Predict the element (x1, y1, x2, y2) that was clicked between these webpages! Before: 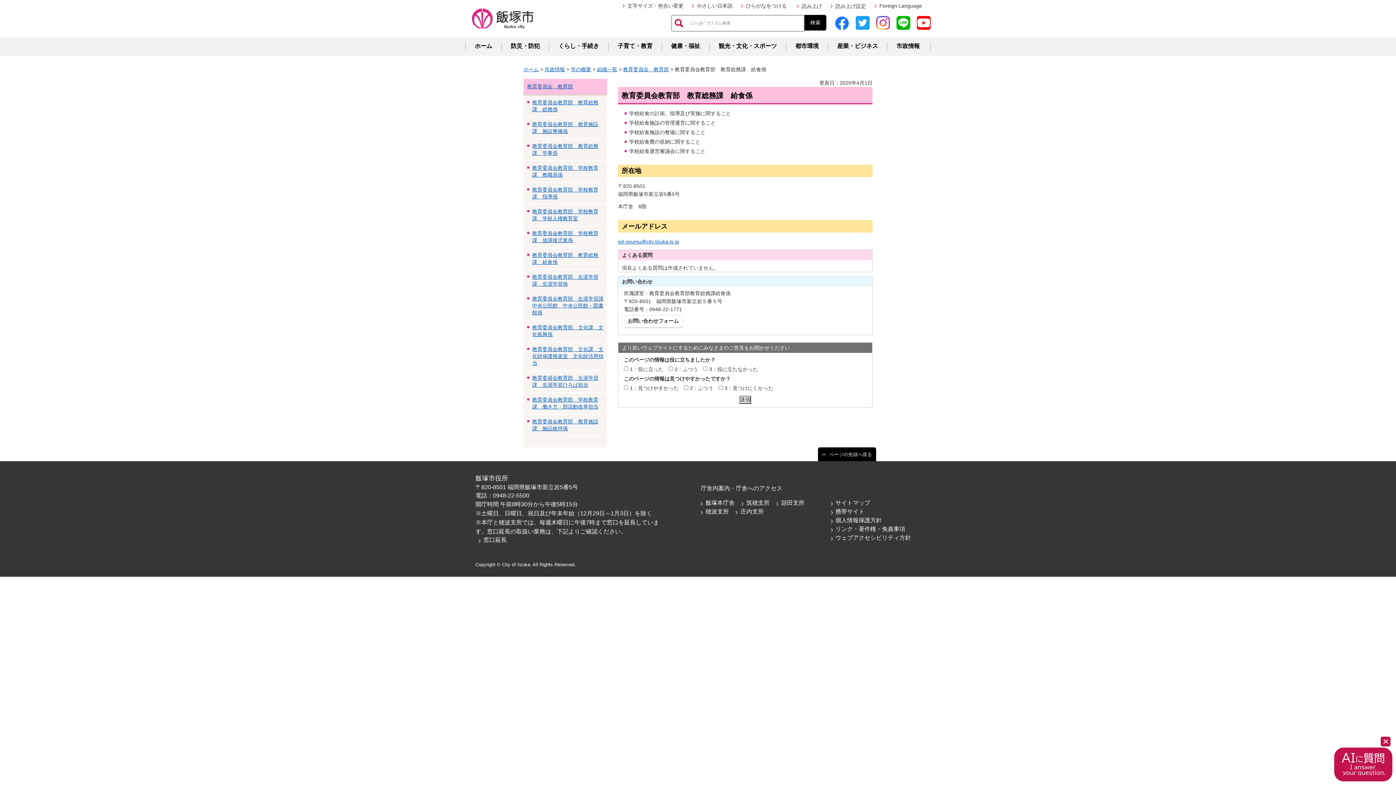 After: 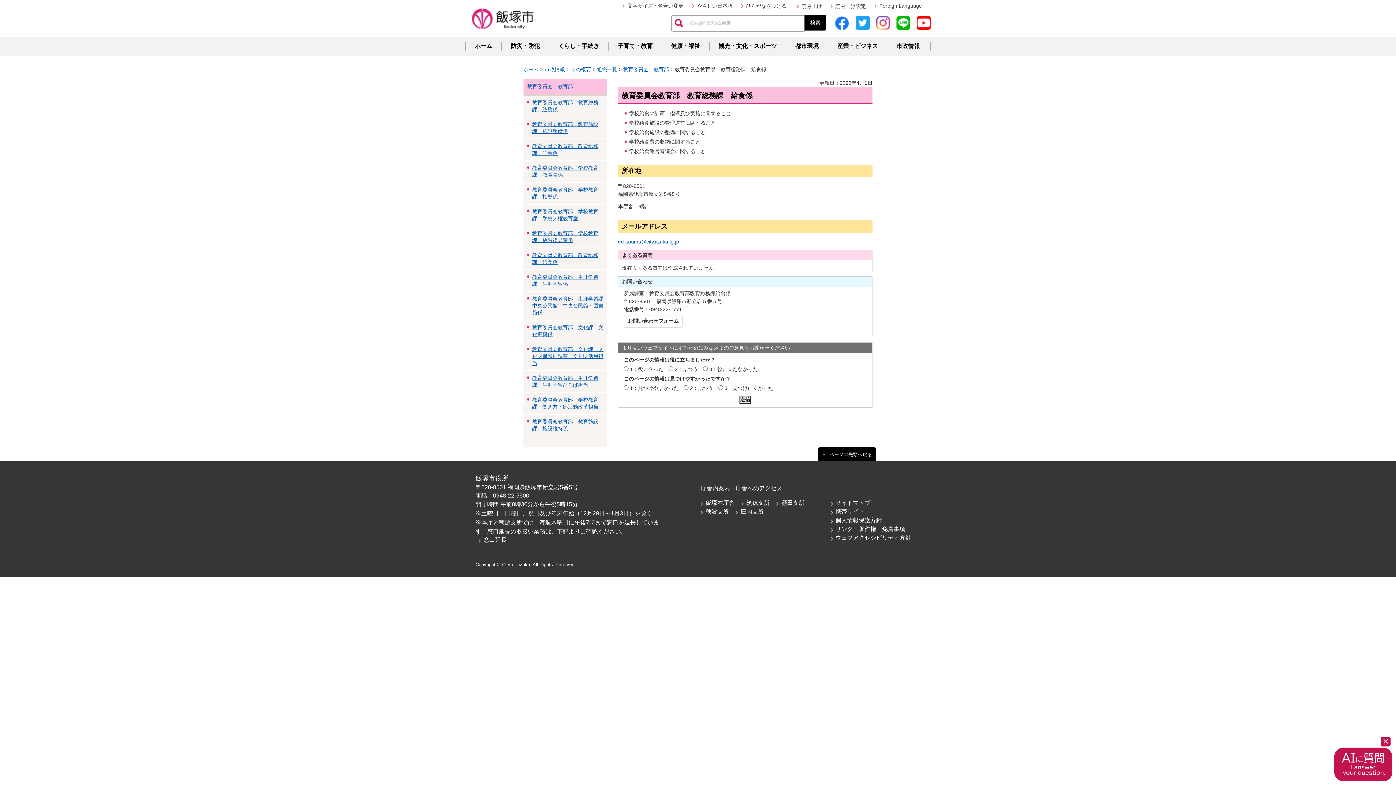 Action: bbox: (917, 16, 930, 22)